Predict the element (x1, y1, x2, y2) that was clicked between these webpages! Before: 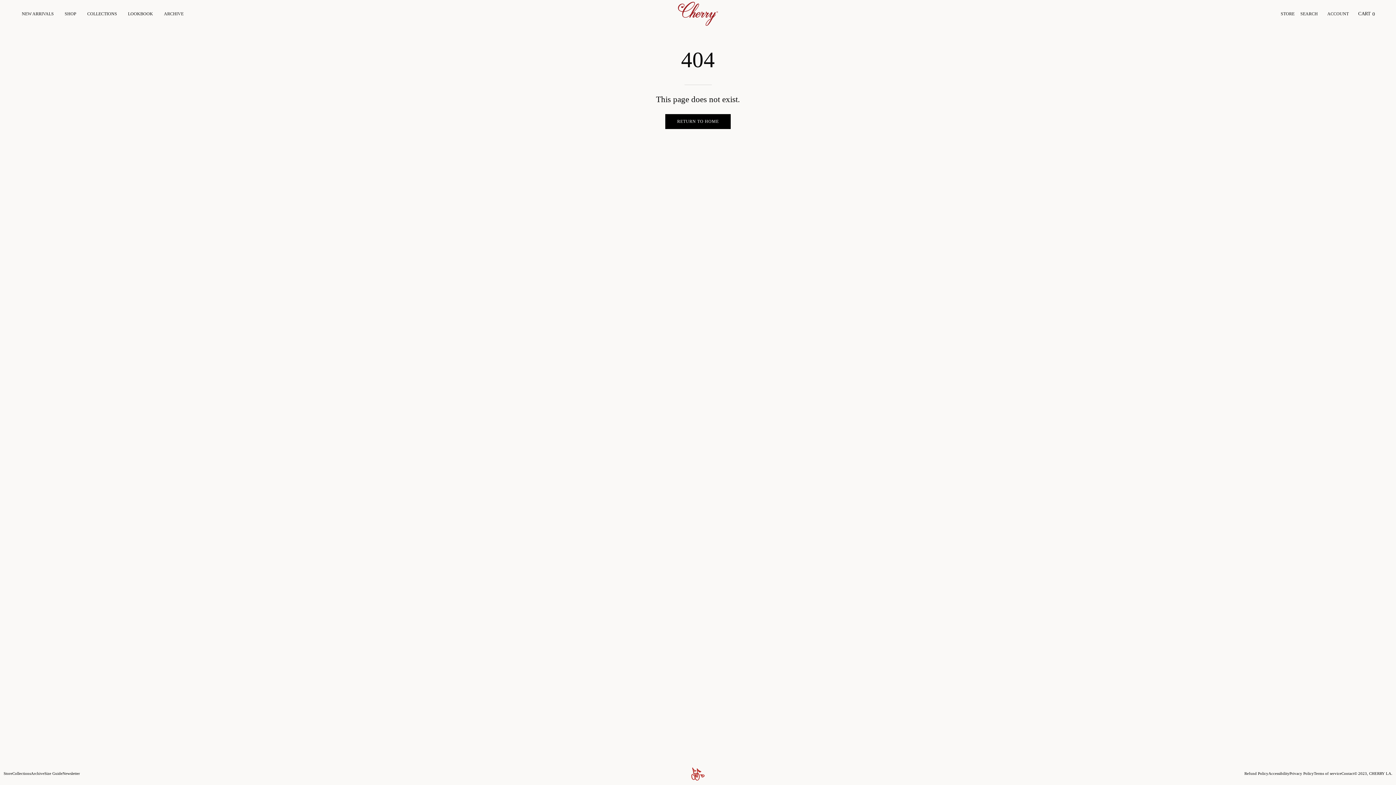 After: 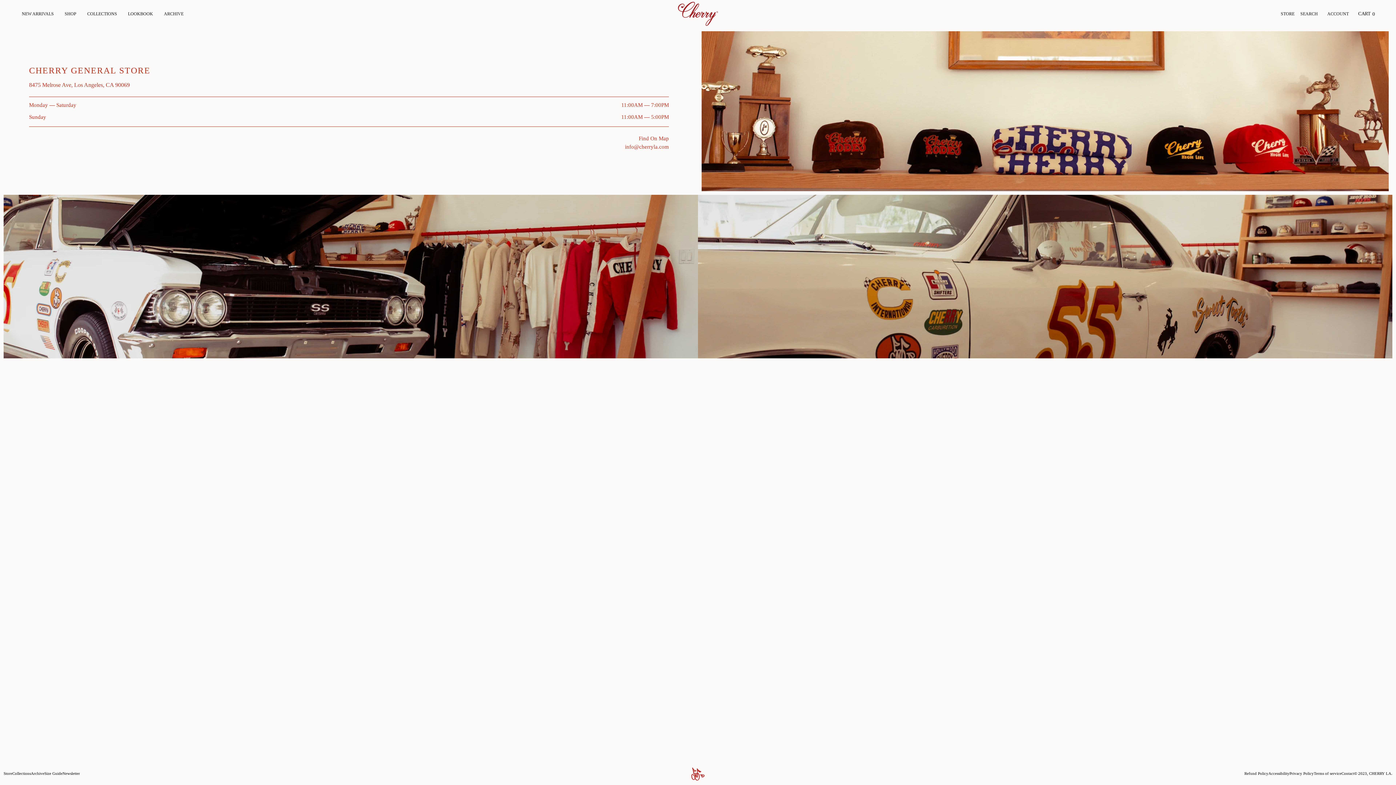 Action: bbox: (3, 771, 12, 775) label: Store